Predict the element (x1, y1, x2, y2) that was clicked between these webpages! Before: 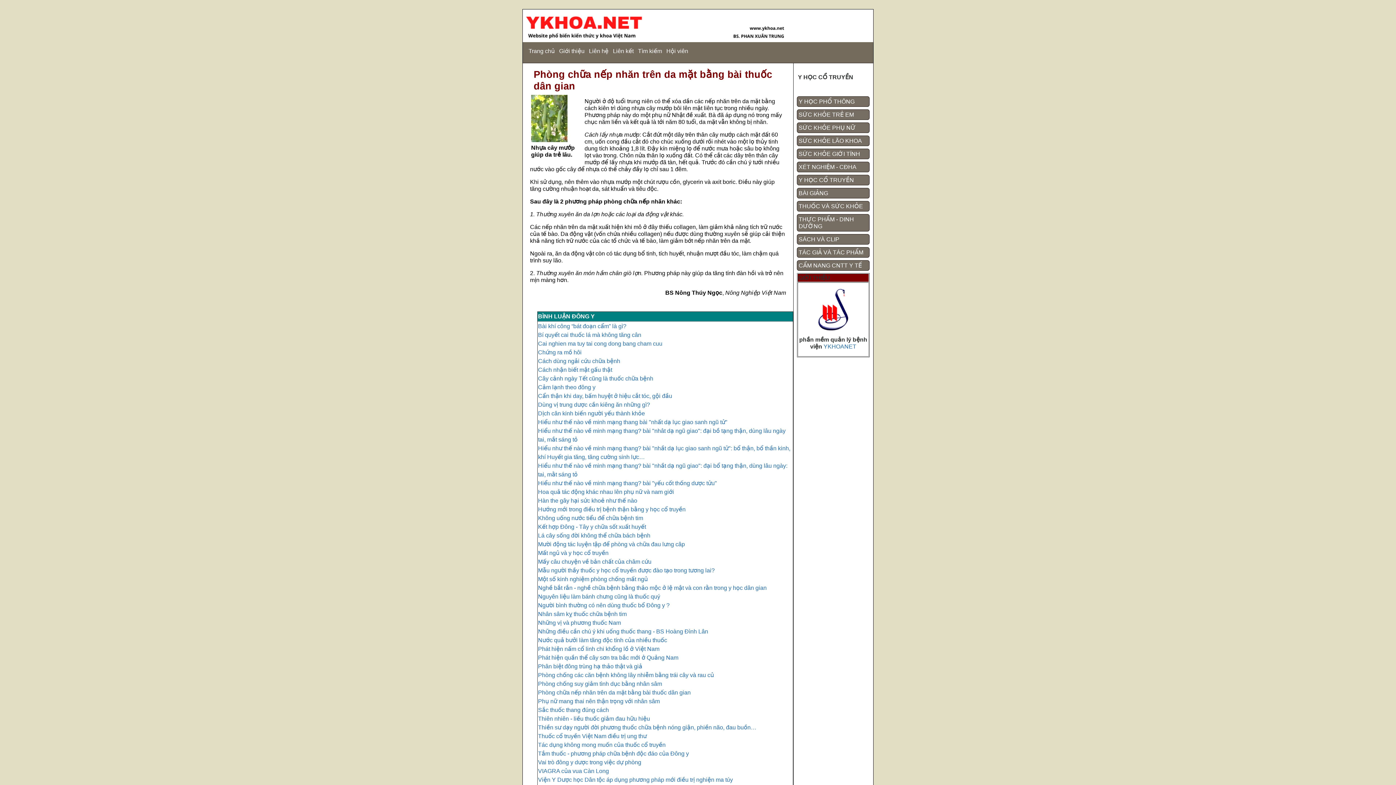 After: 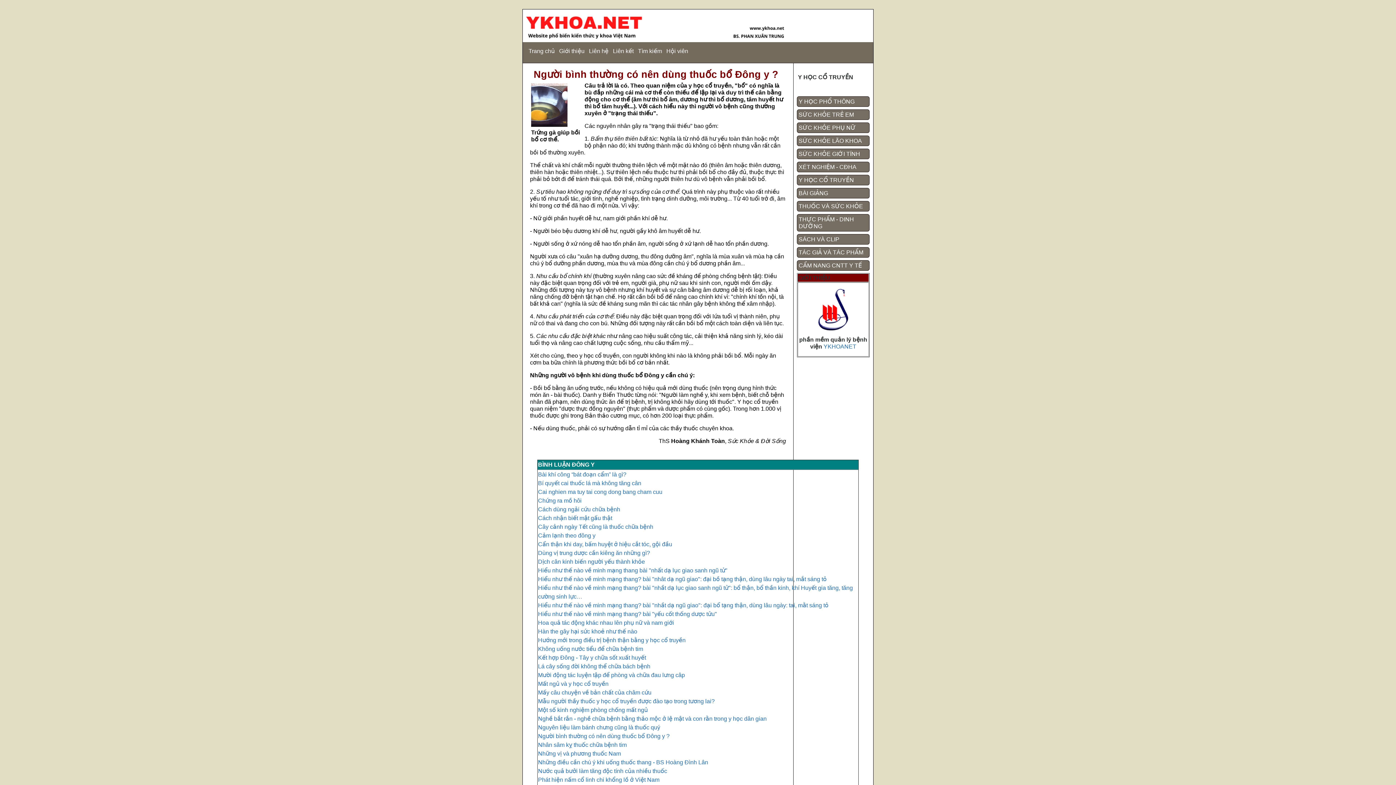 Action: bbox: (538, 602, 669, 608) label: Người bình thường có nên dùng thuốc bổ Đông y ?